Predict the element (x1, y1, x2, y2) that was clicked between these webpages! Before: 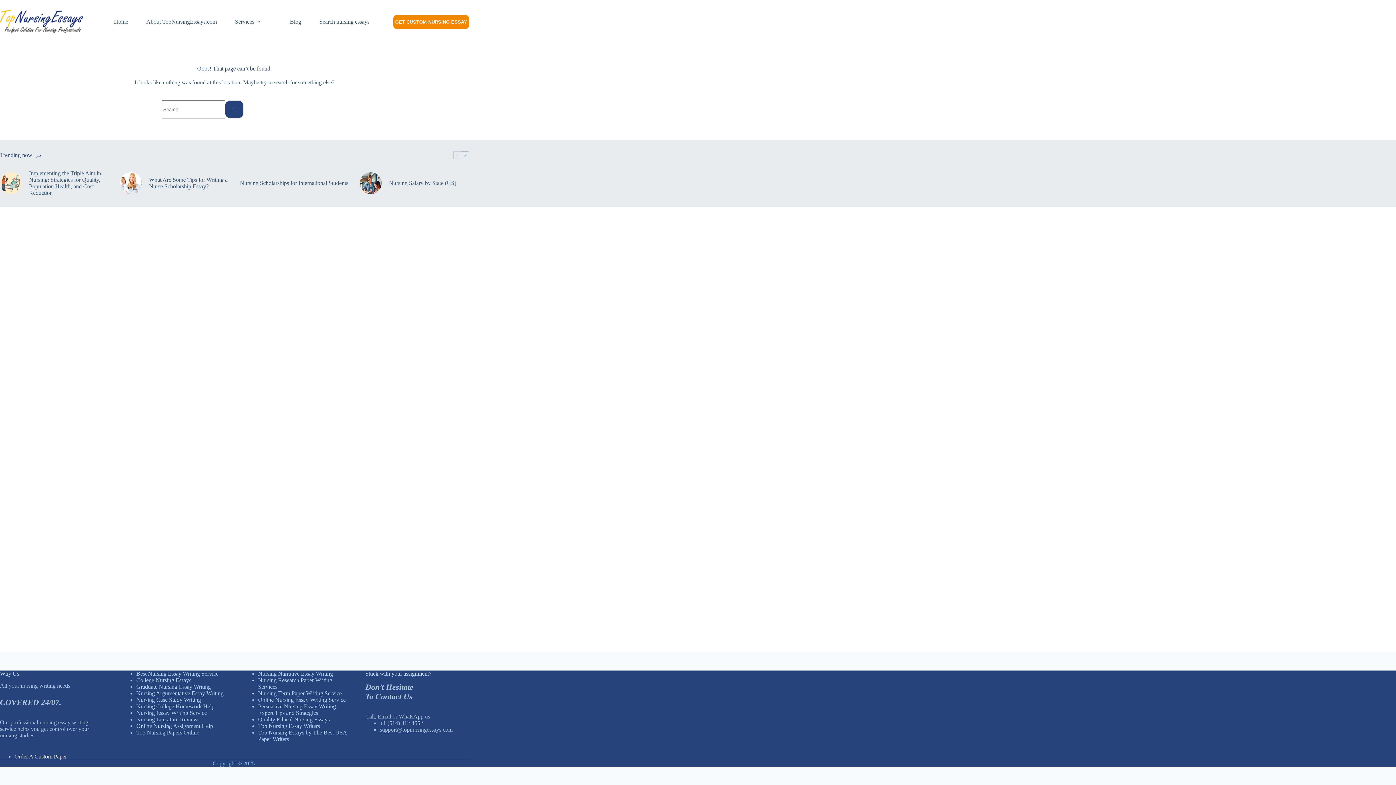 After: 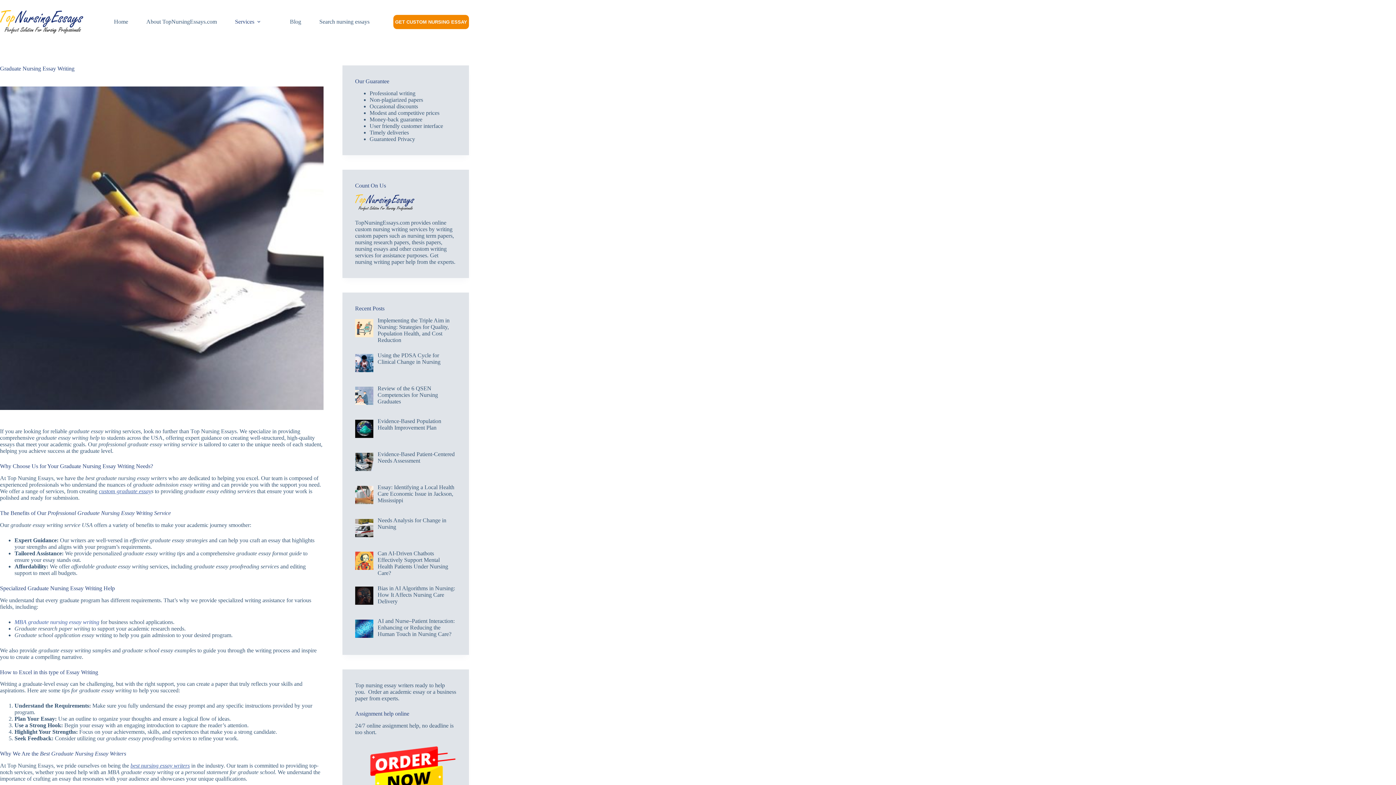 Action: bbox: (136, 684, 210, 690) label: Graduate Nursing Essay Writing